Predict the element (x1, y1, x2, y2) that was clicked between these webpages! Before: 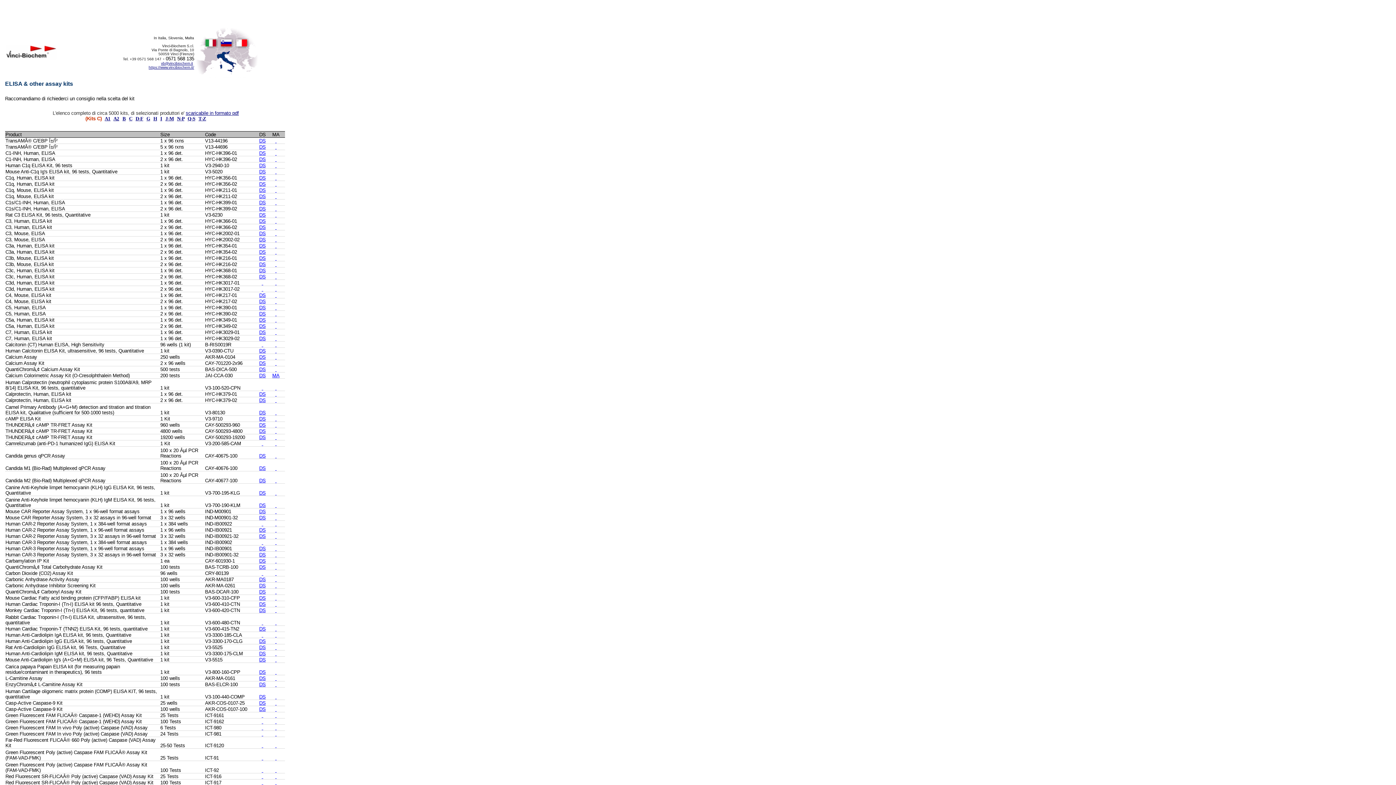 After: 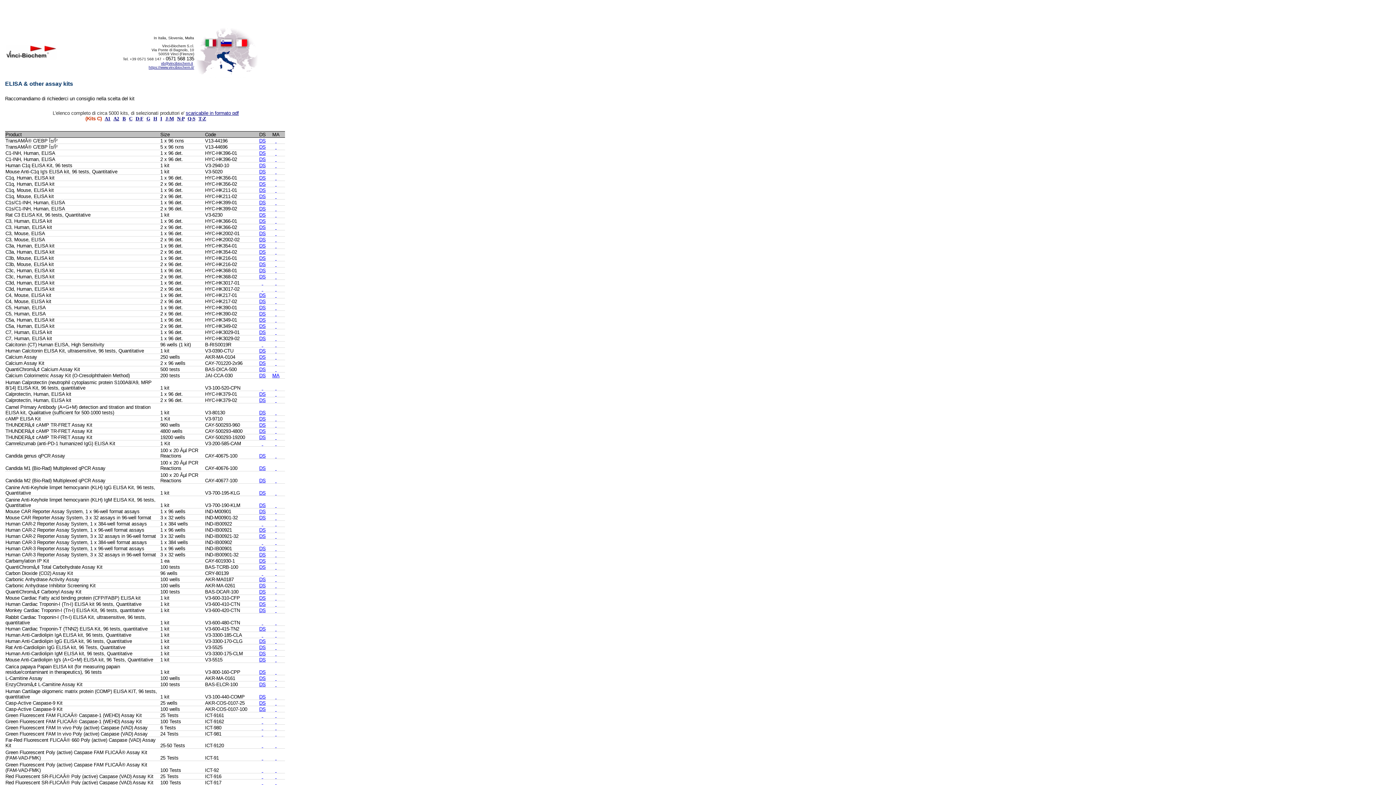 Action: label: Q-S bbox: (187, 116, 195, 121)